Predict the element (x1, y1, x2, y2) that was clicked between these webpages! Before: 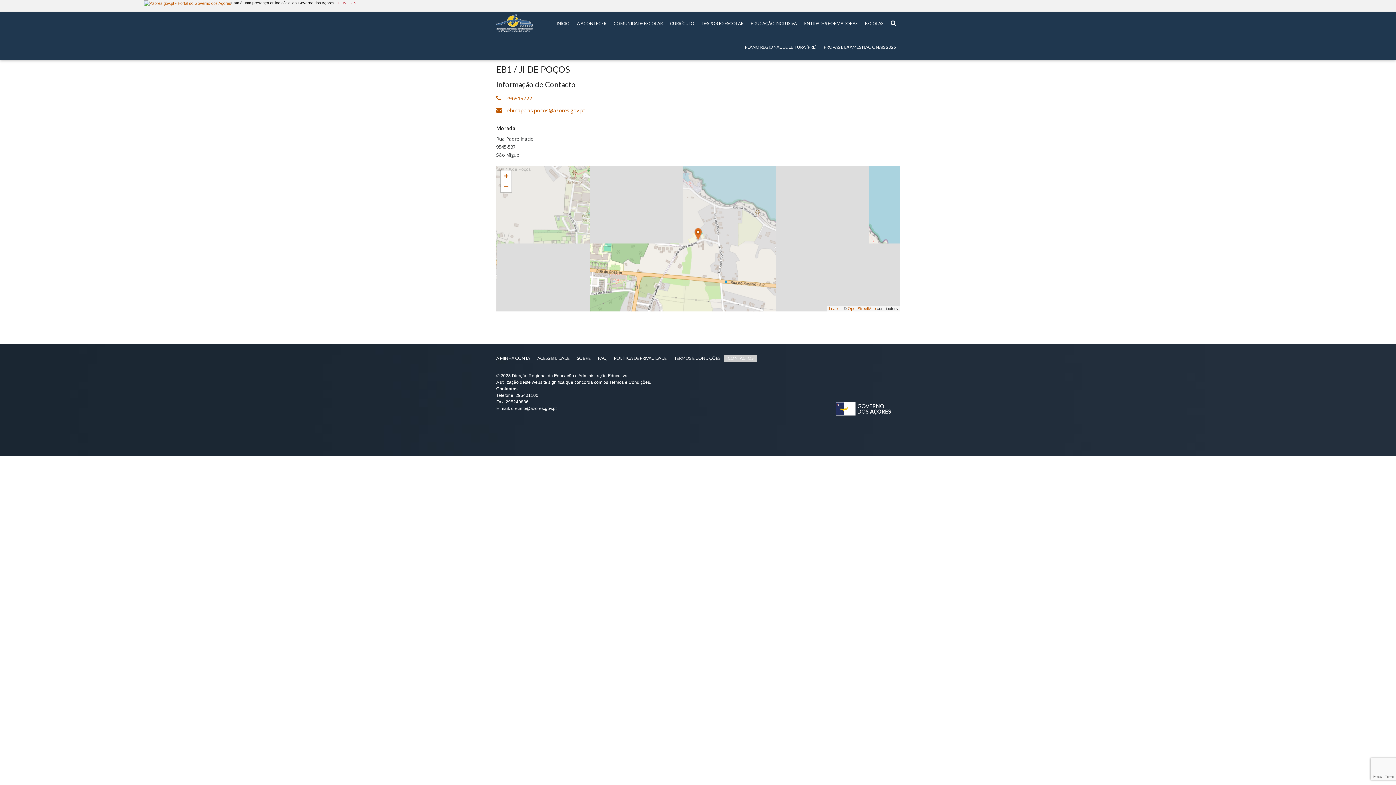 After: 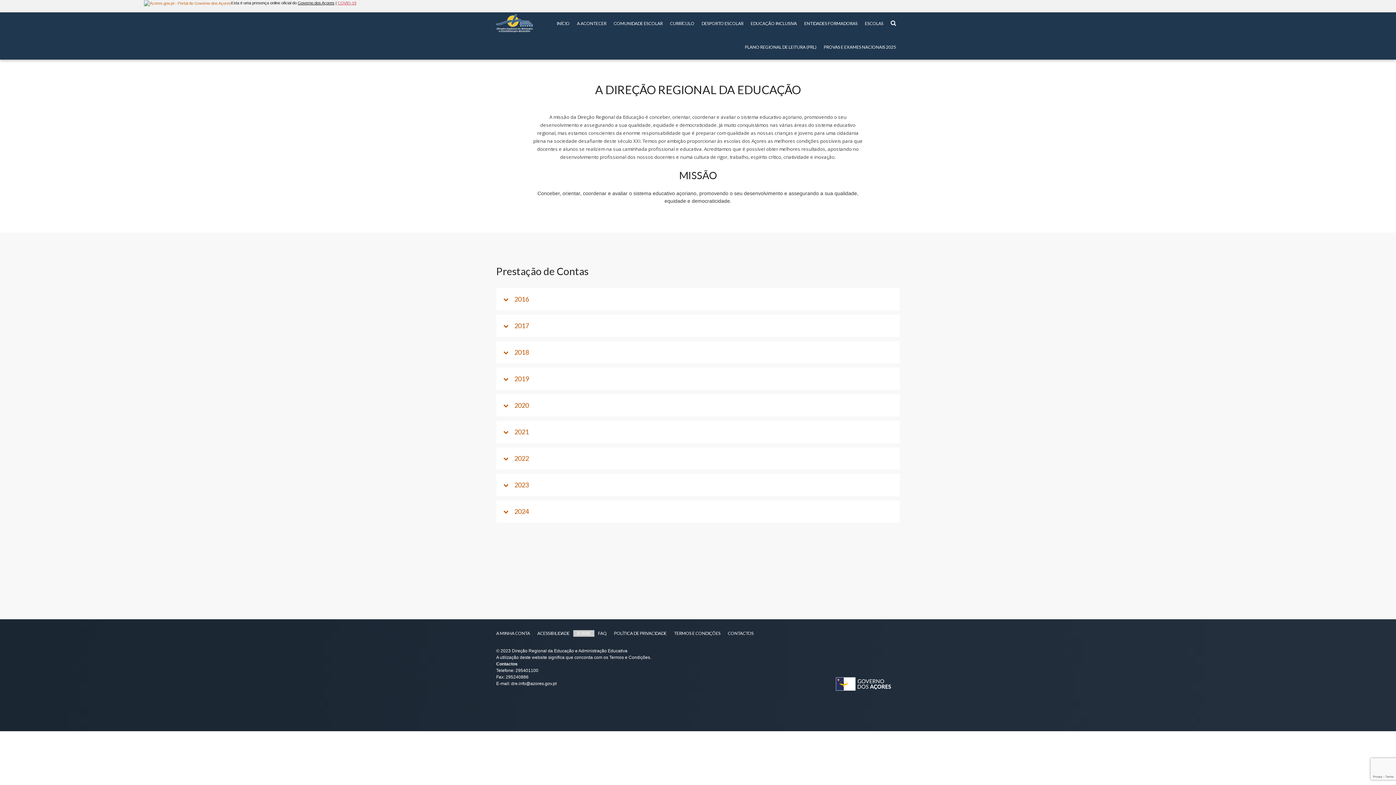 Action: bbox: (577, 355, 590, 361) label: SOBRE